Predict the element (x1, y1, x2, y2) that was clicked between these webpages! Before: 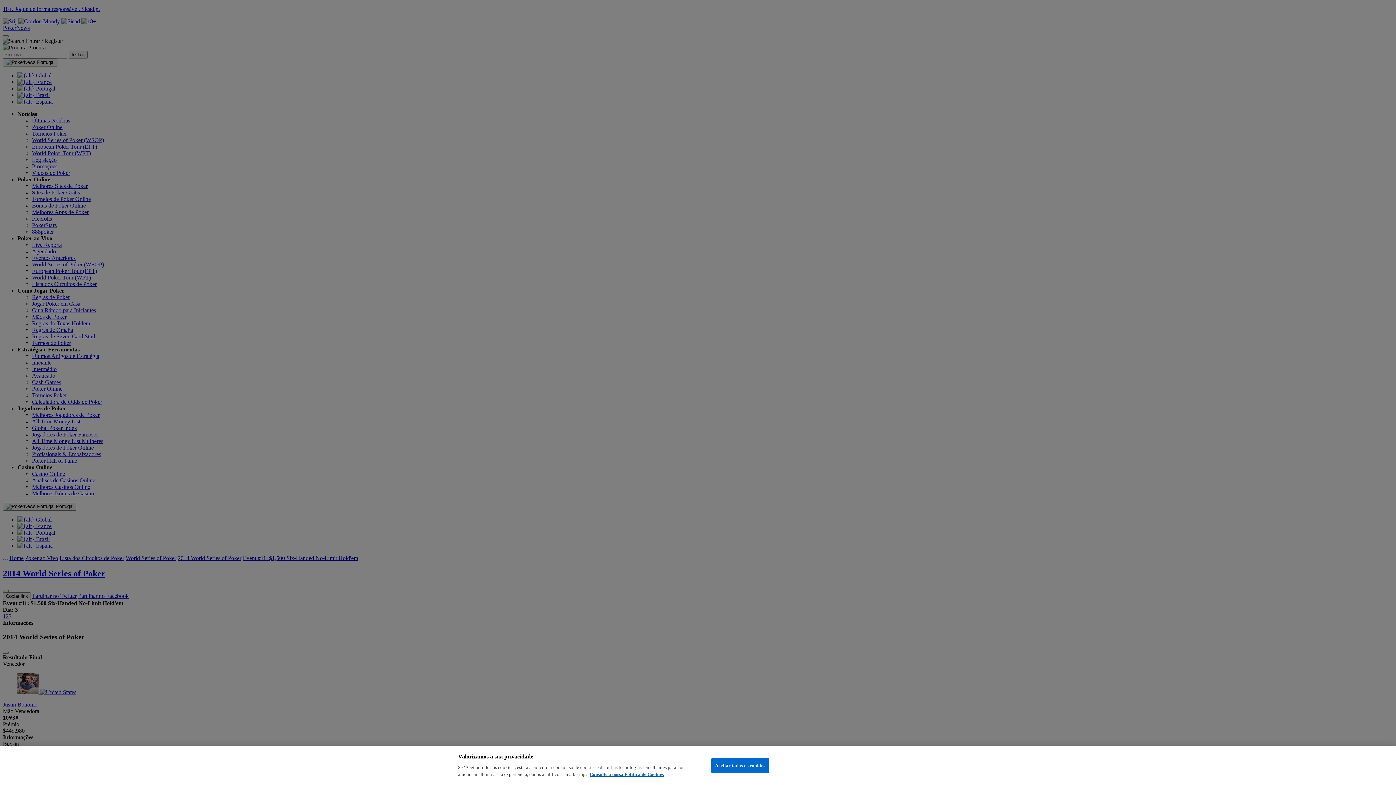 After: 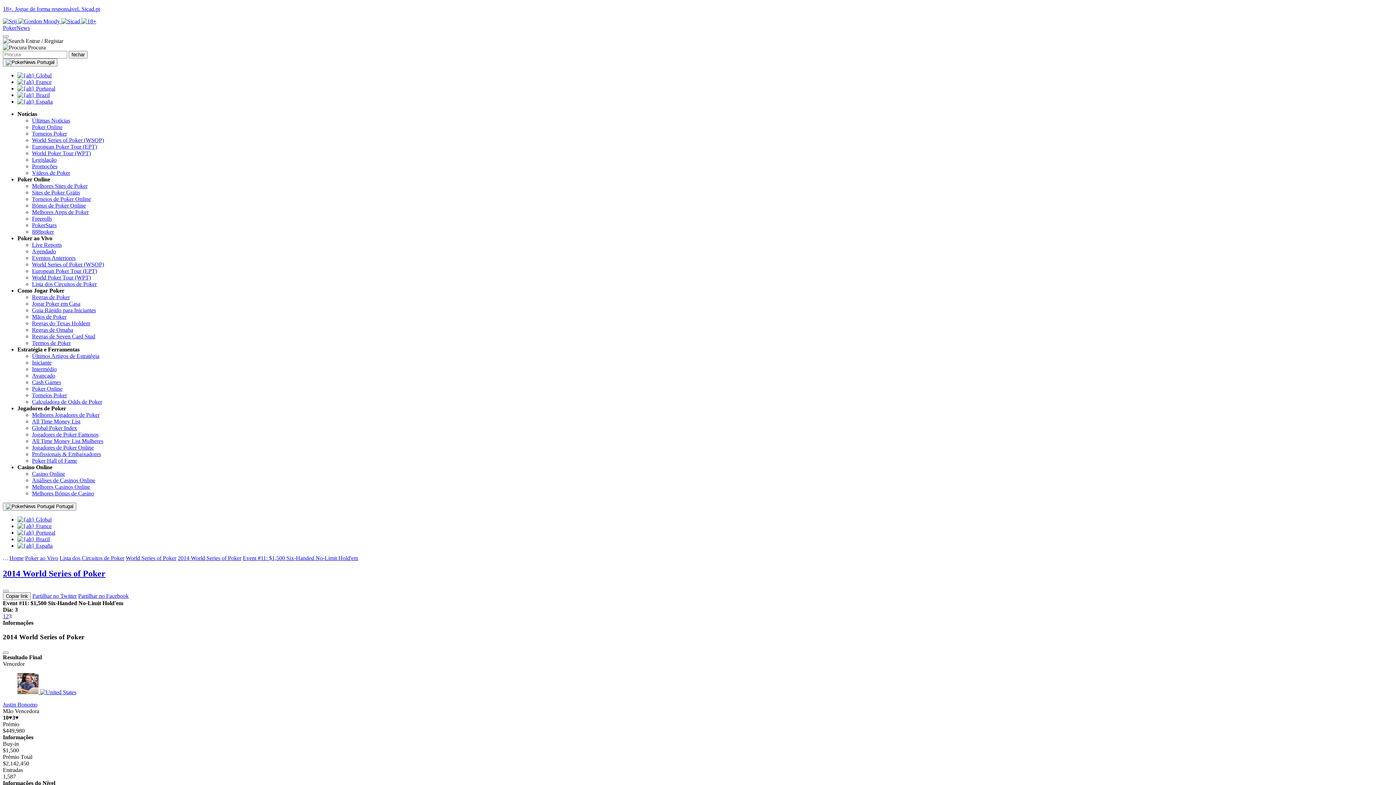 Action: label: Aceitar todos os cookies bbox: (711, 758, 769, 773)